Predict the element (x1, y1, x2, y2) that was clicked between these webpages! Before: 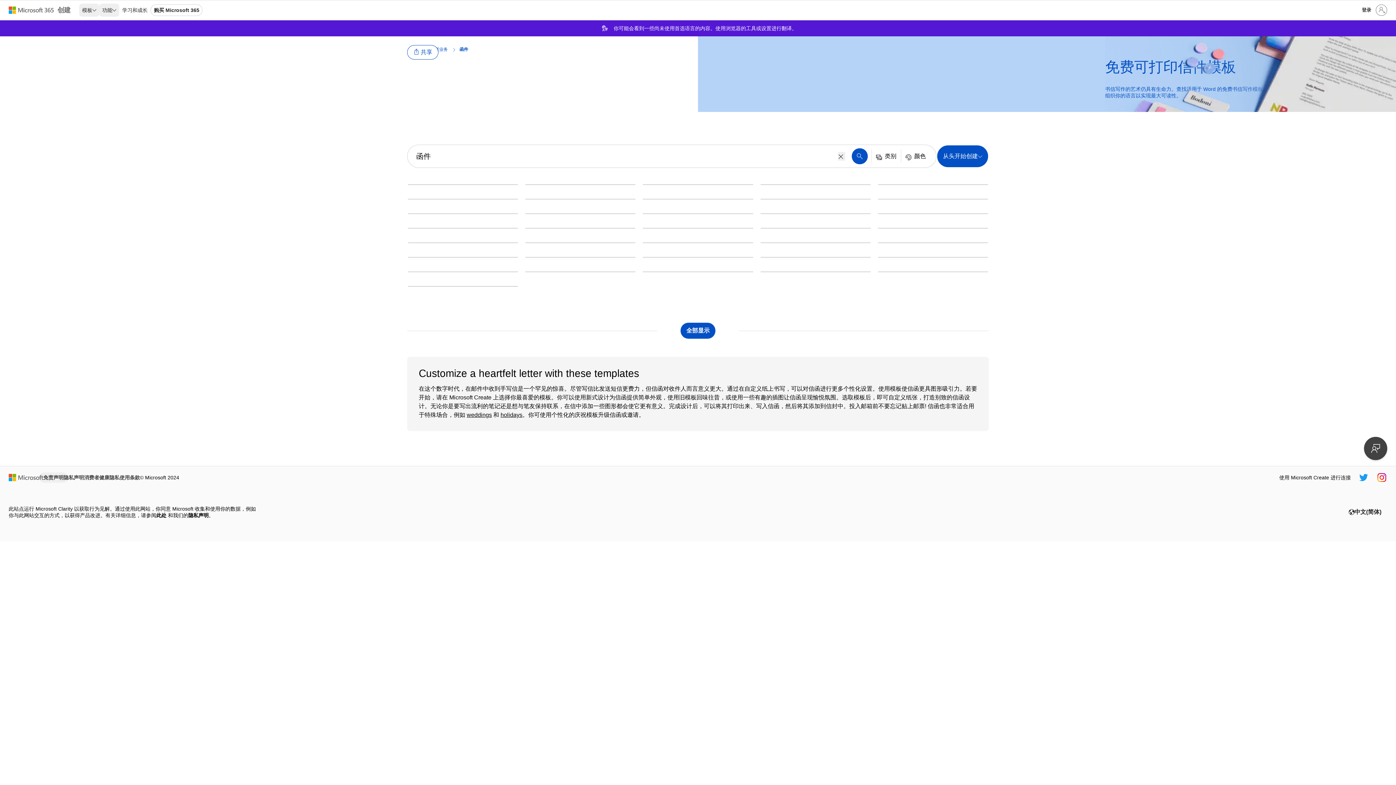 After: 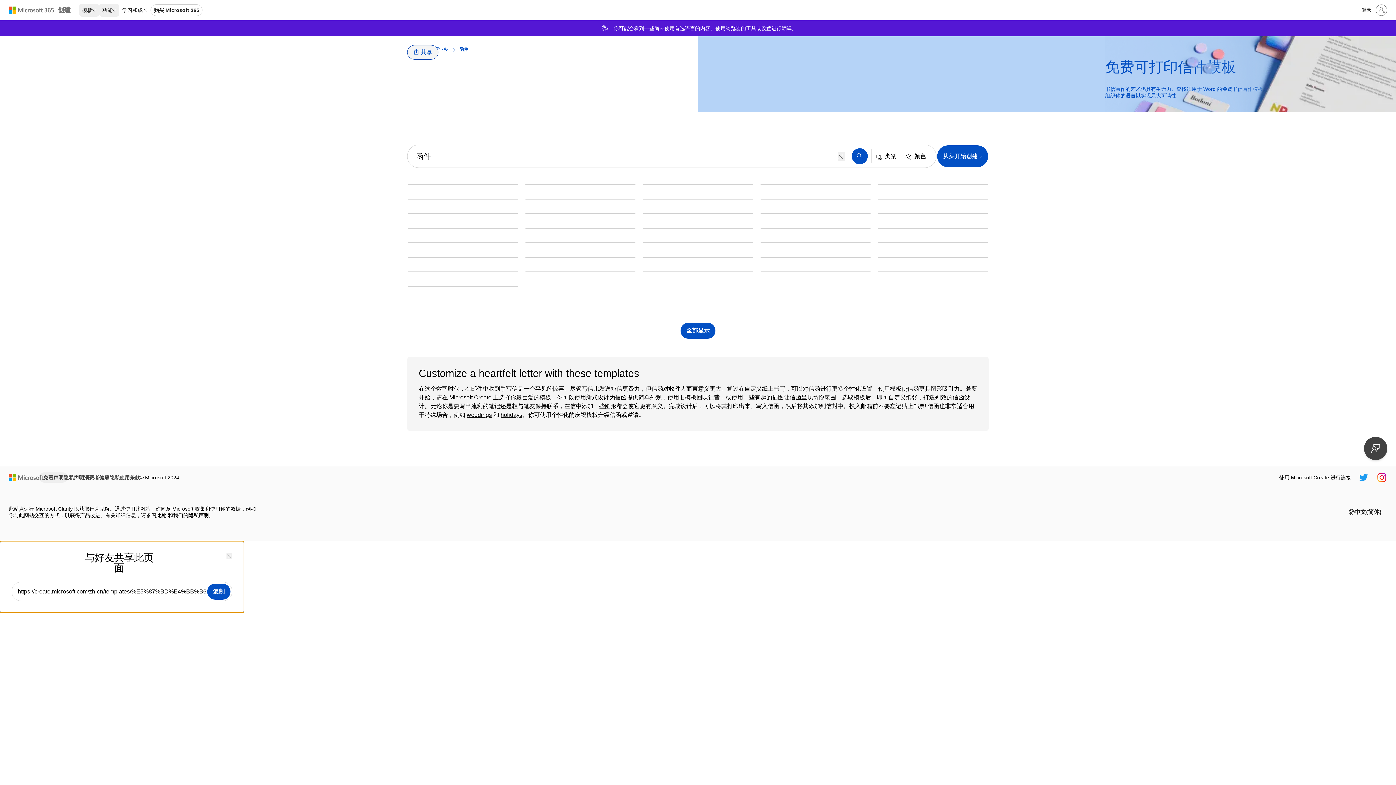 Action: bbox: (407, 45, 438, 59) label: 共享